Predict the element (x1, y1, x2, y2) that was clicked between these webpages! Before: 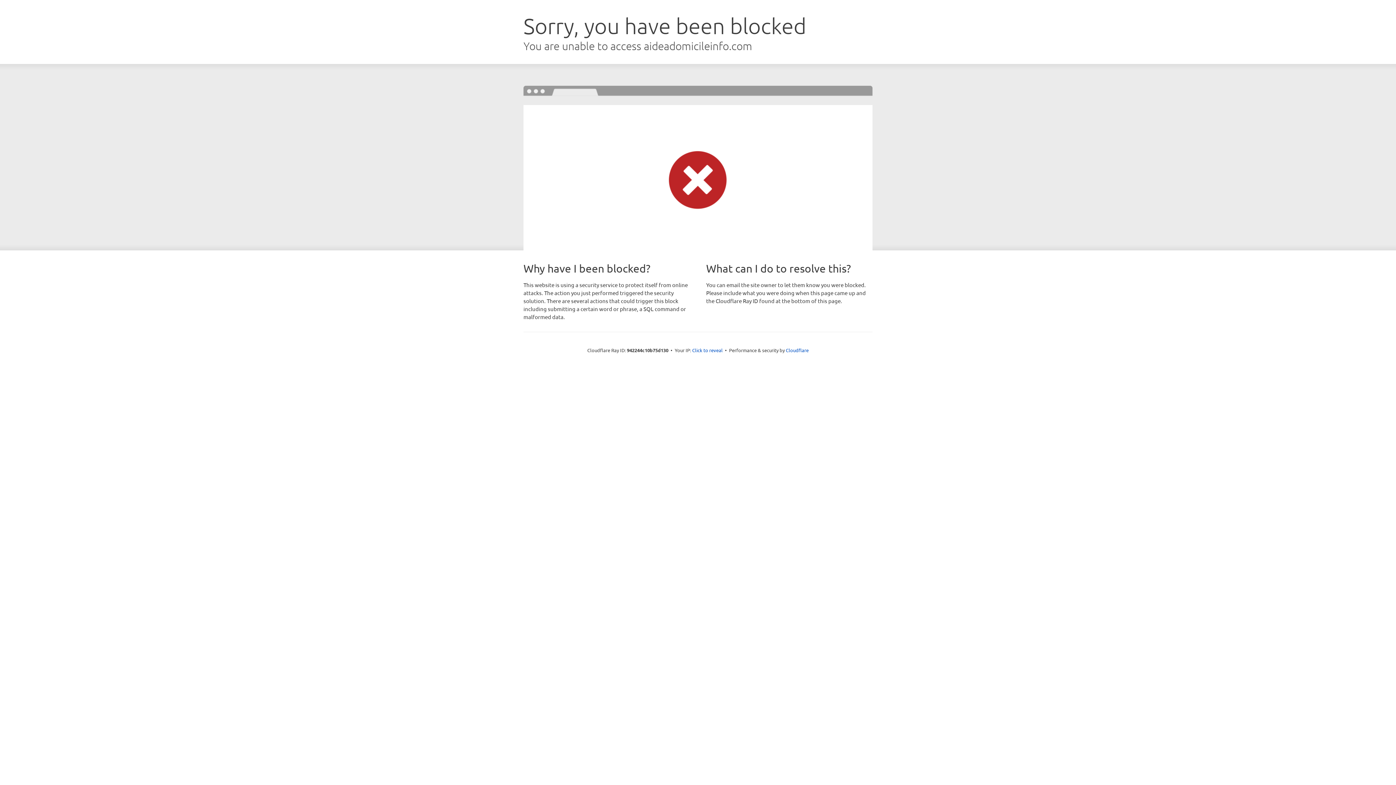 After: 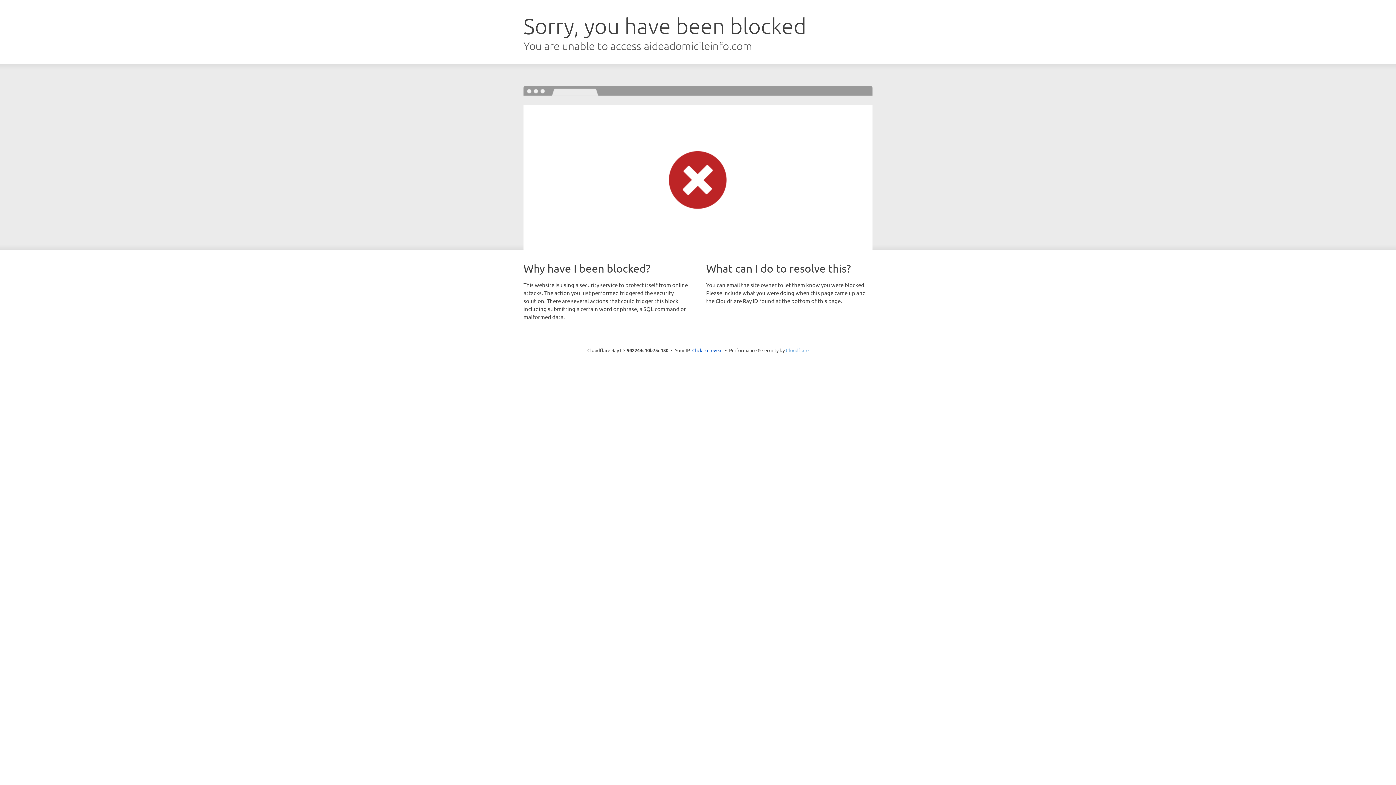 Action: label: Cloudflare bbox: (786, 347, 808, 353)